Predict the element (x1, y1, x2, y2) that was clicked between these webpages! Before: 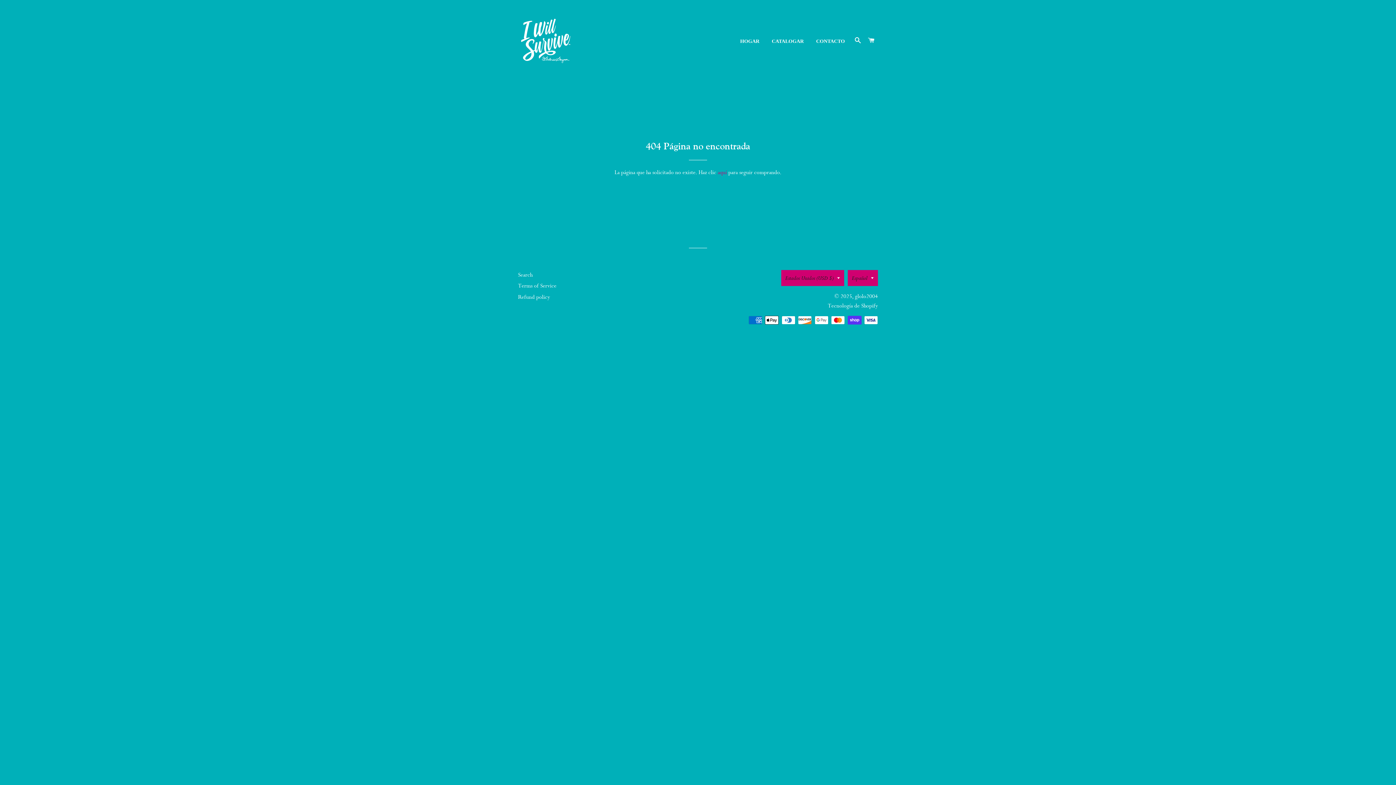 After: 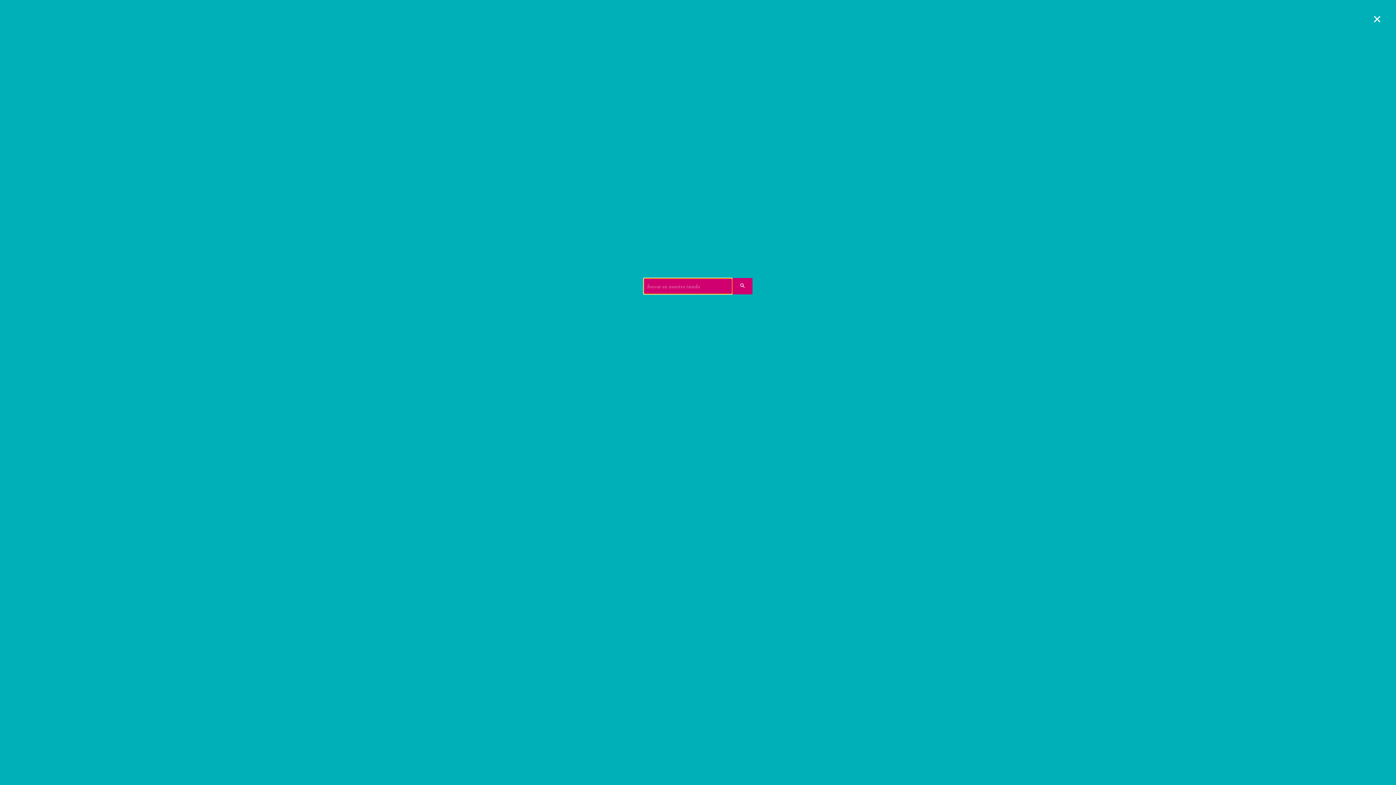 Action: label: BUSCAR bbox: (852, 30, 864, 51)